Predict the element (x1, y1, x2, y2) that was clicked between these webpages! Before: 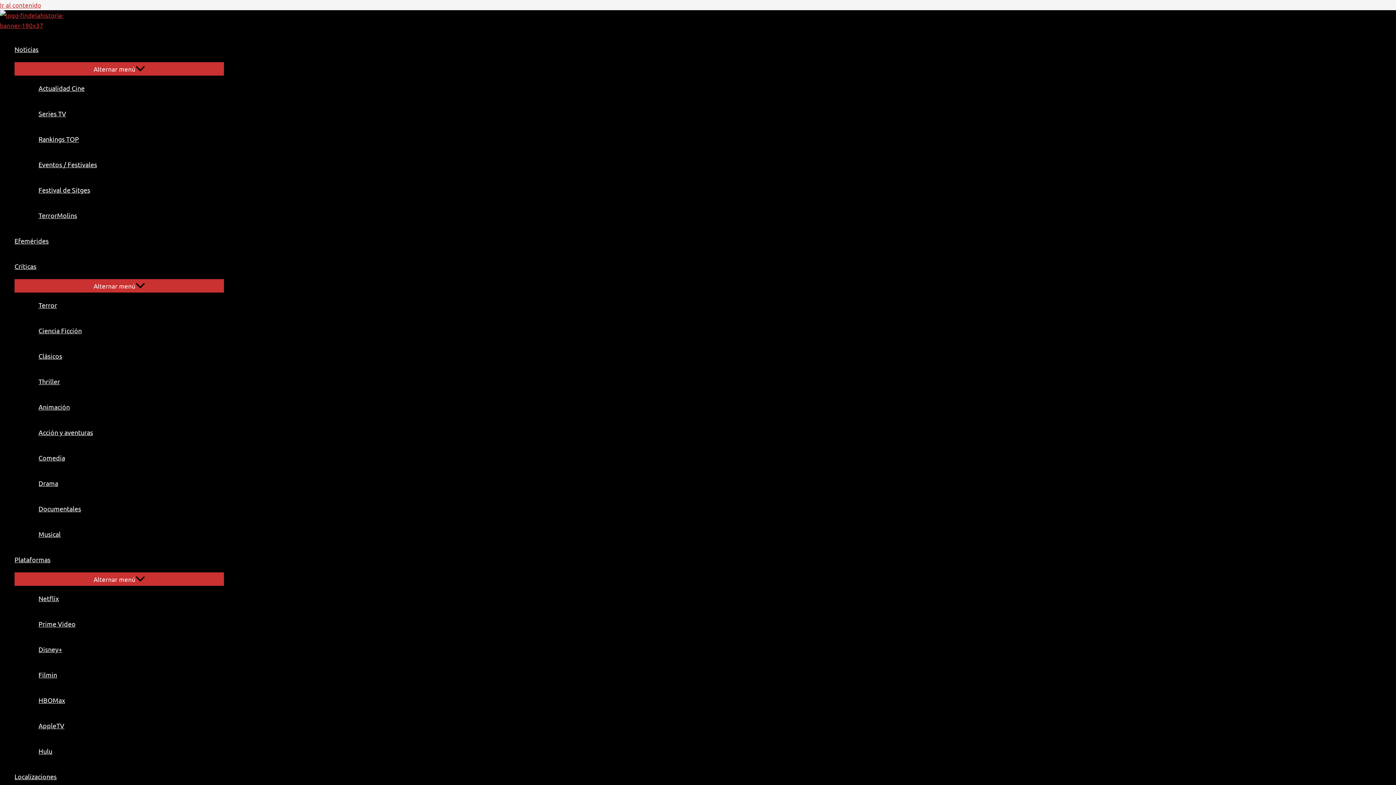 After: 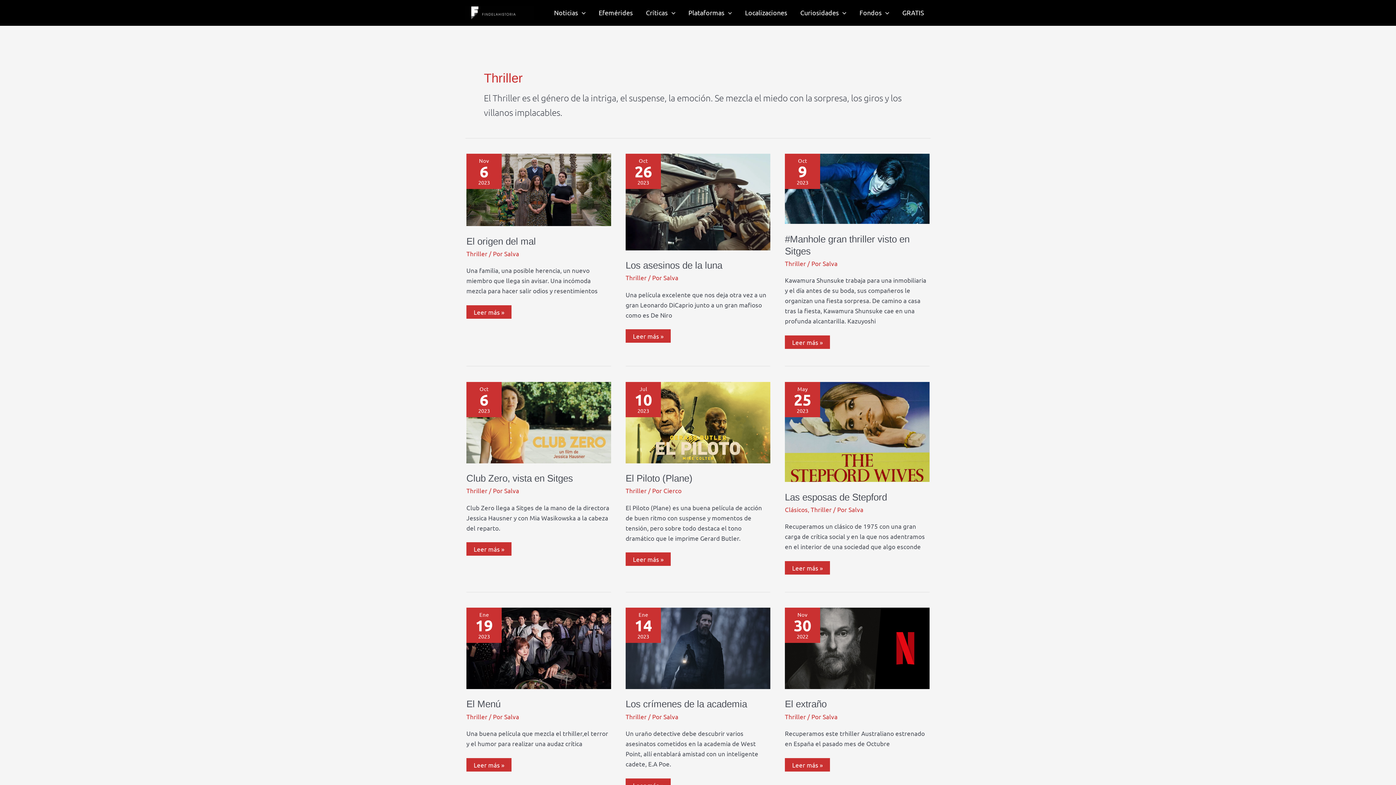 Action: label: Thriller bbox: (29, 369, 224, 394)